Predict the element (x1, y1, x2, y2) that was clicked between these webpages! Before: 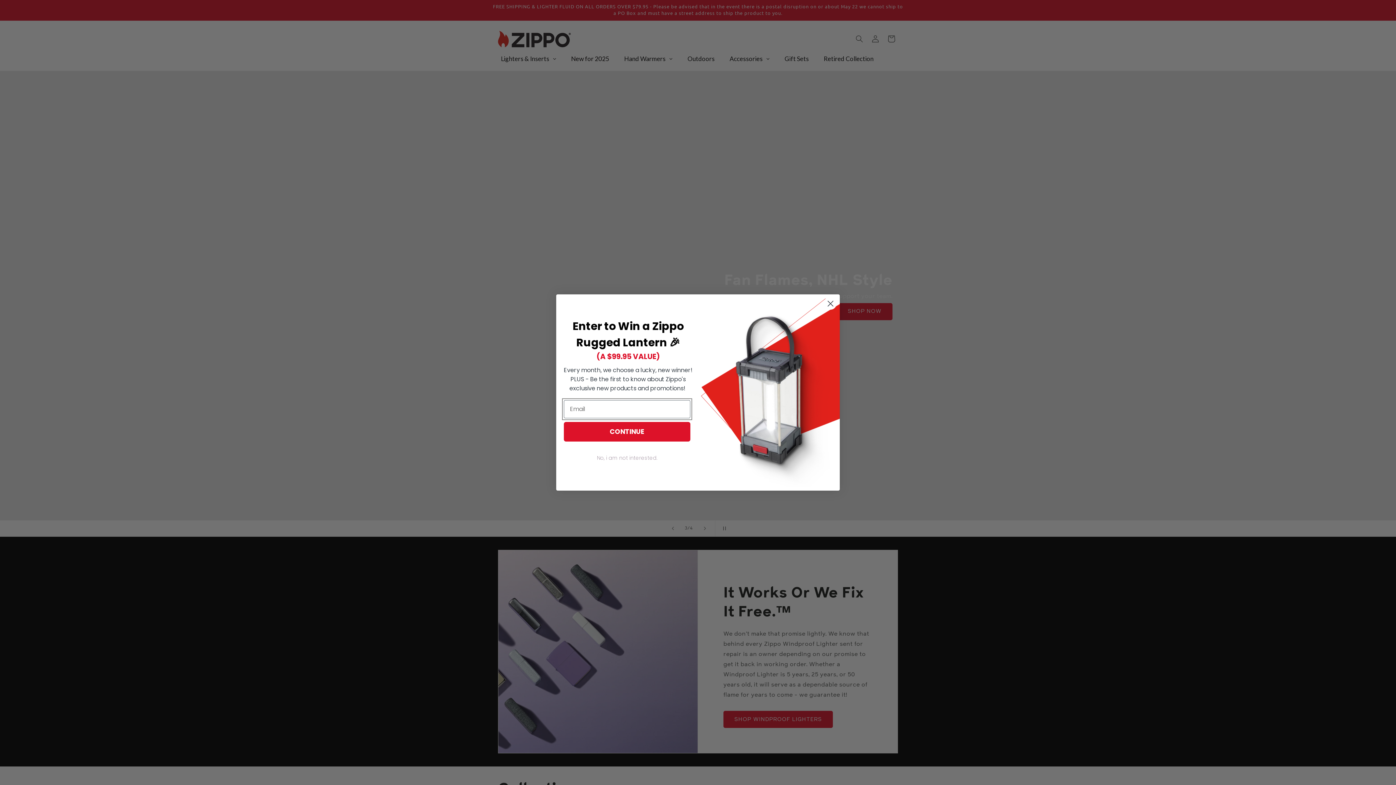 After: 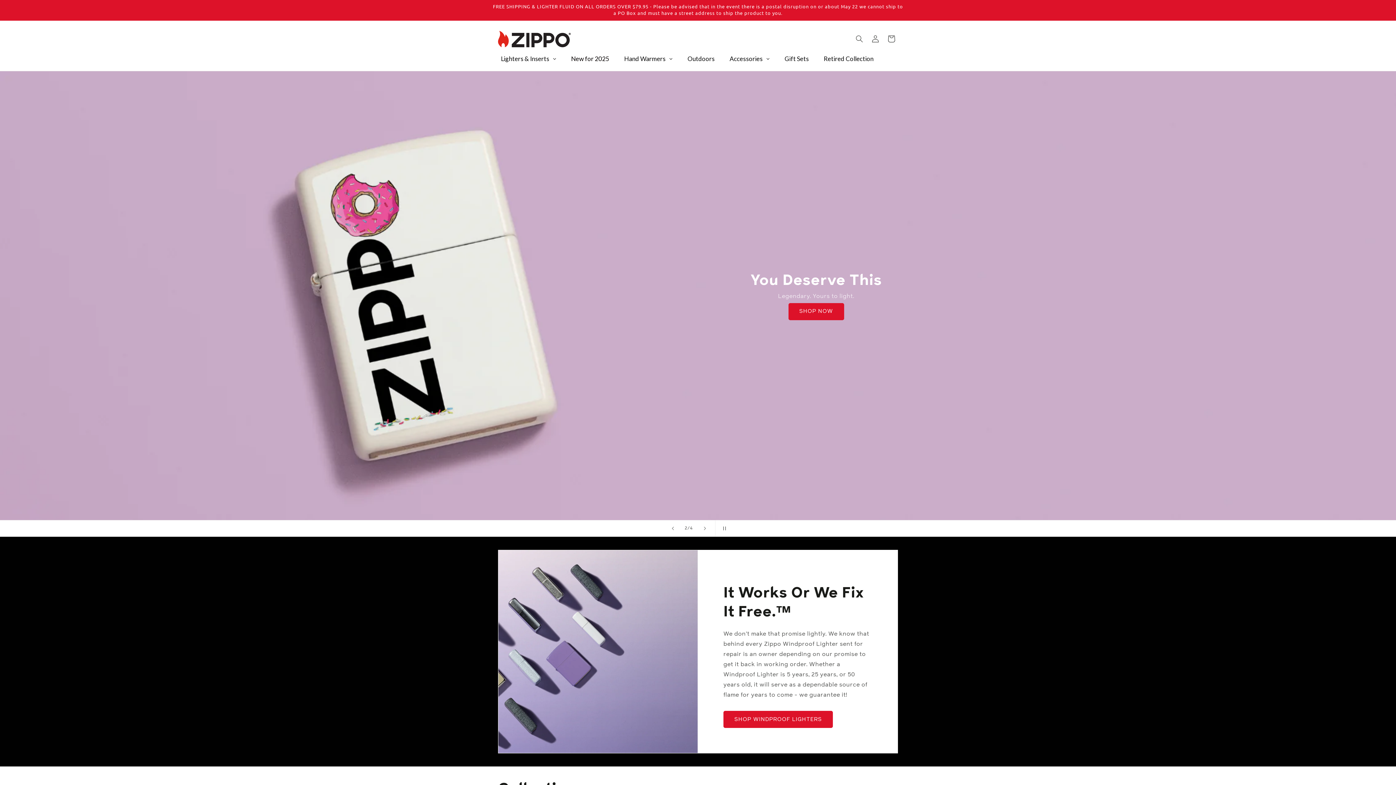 Action: label: No, i am not interested. bbox: (564, 448, 690, 467)